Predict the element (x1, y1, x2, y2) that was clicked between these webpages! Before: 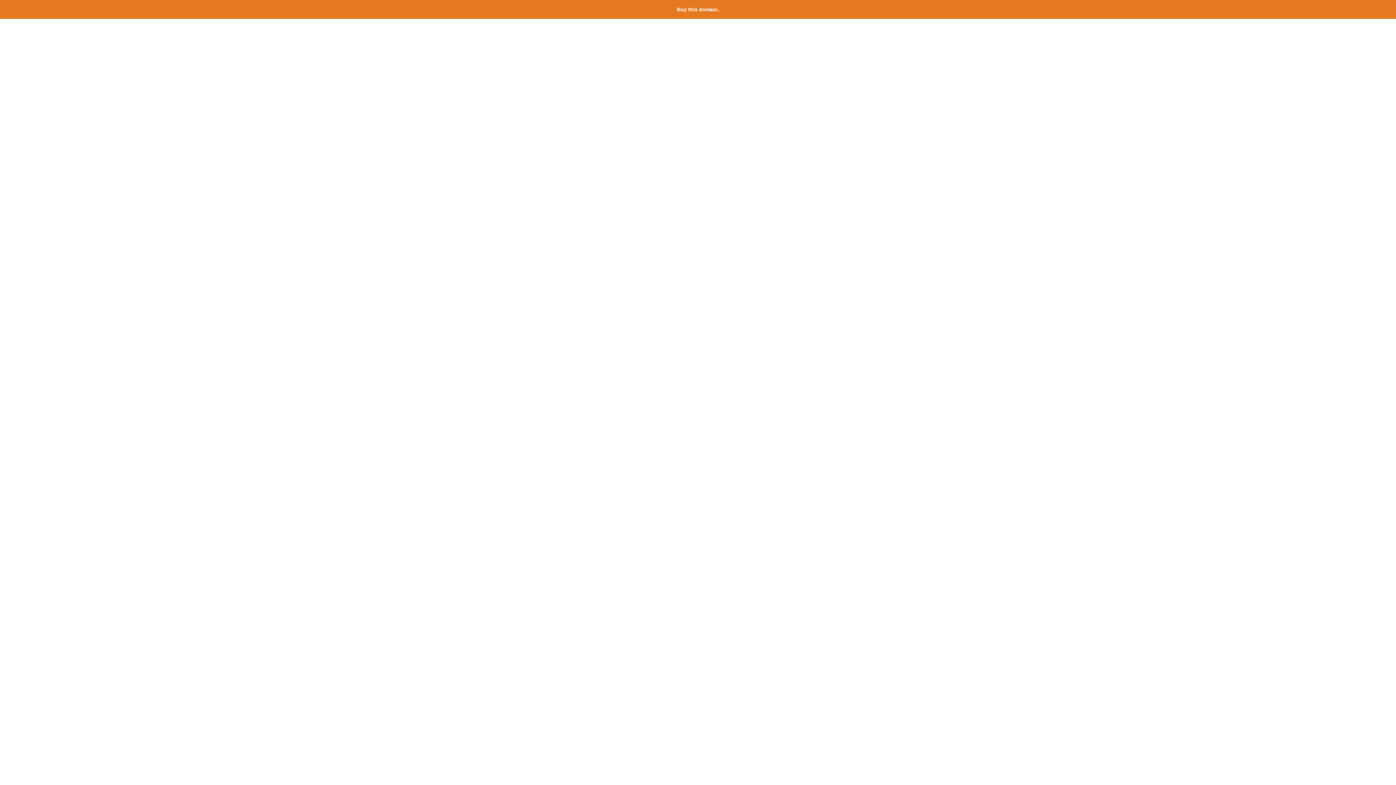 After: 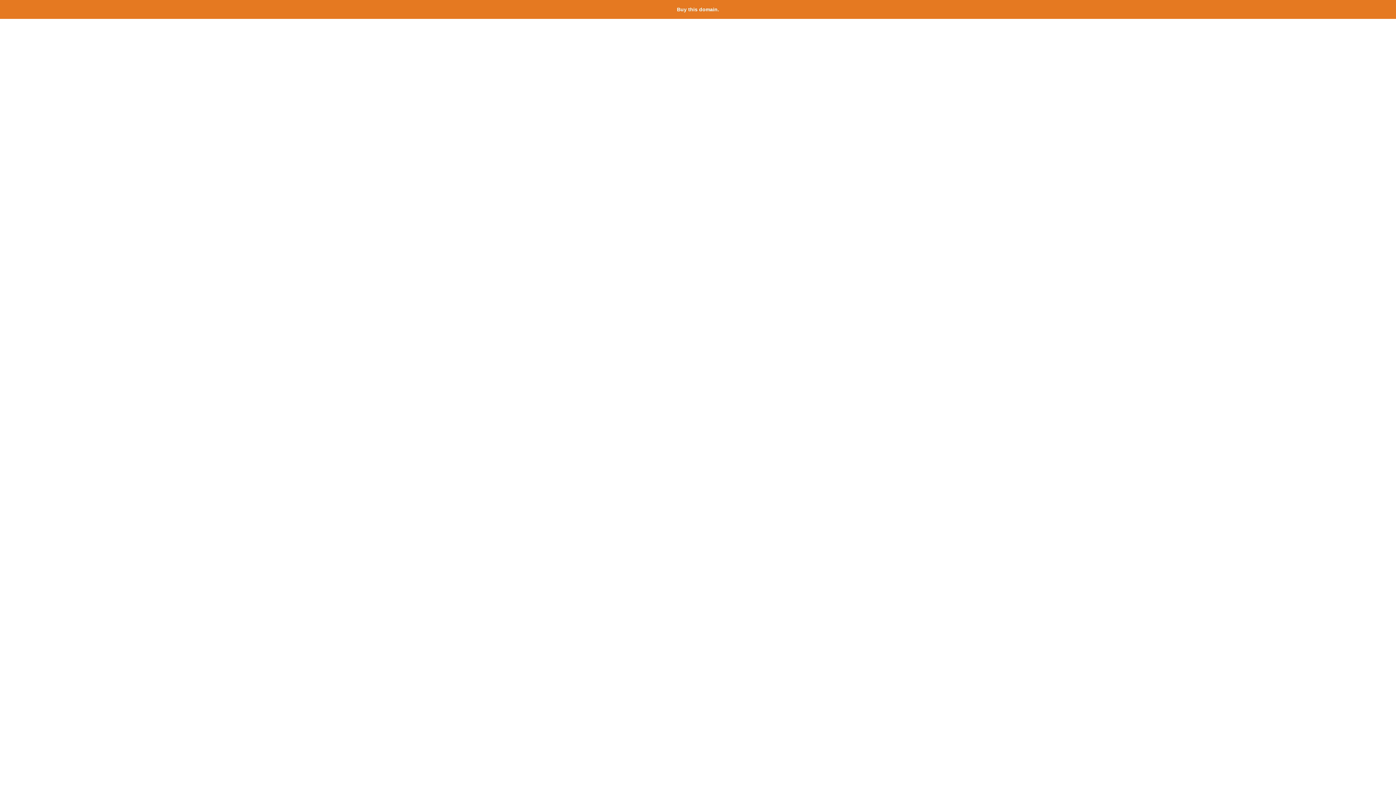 Action: label: Buy this domain. bbox: (677, 6, 719, 12)